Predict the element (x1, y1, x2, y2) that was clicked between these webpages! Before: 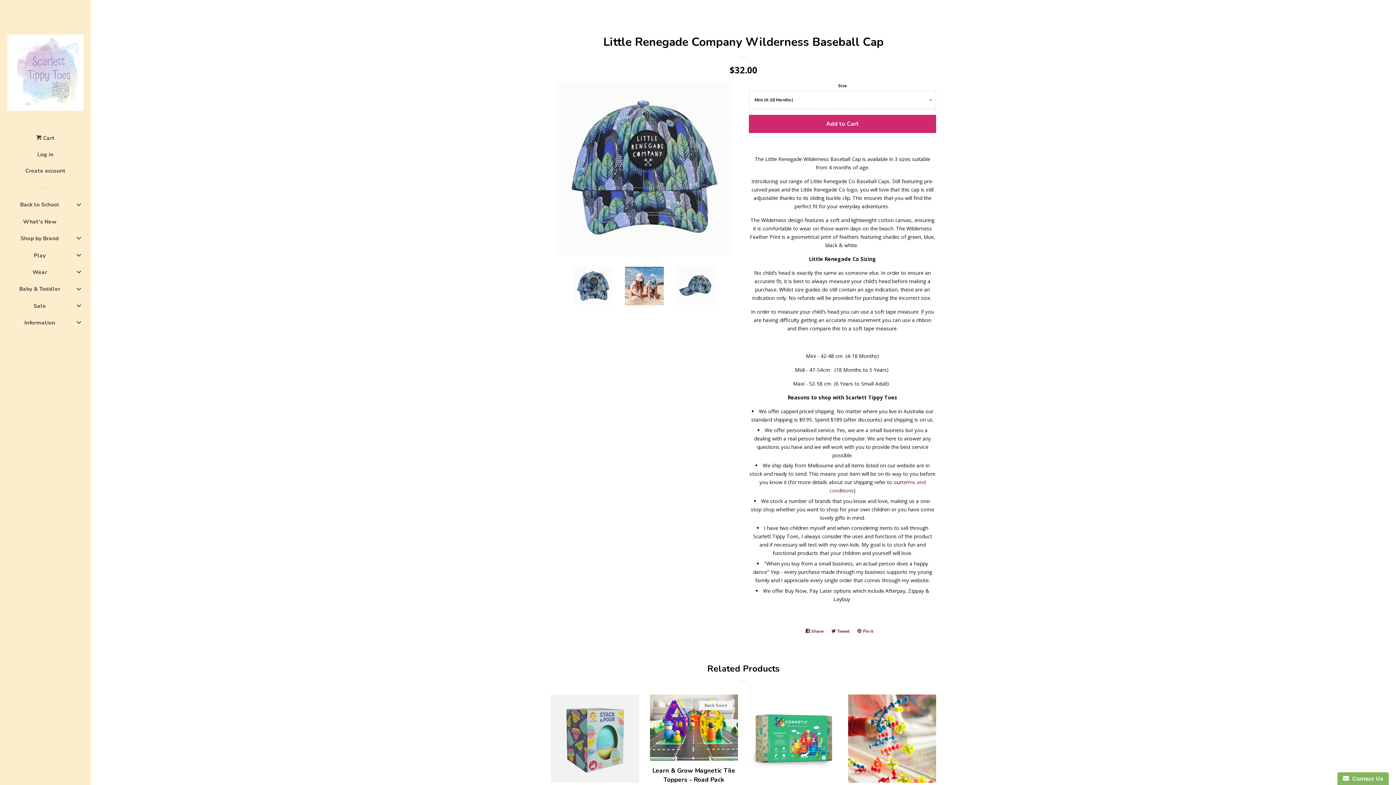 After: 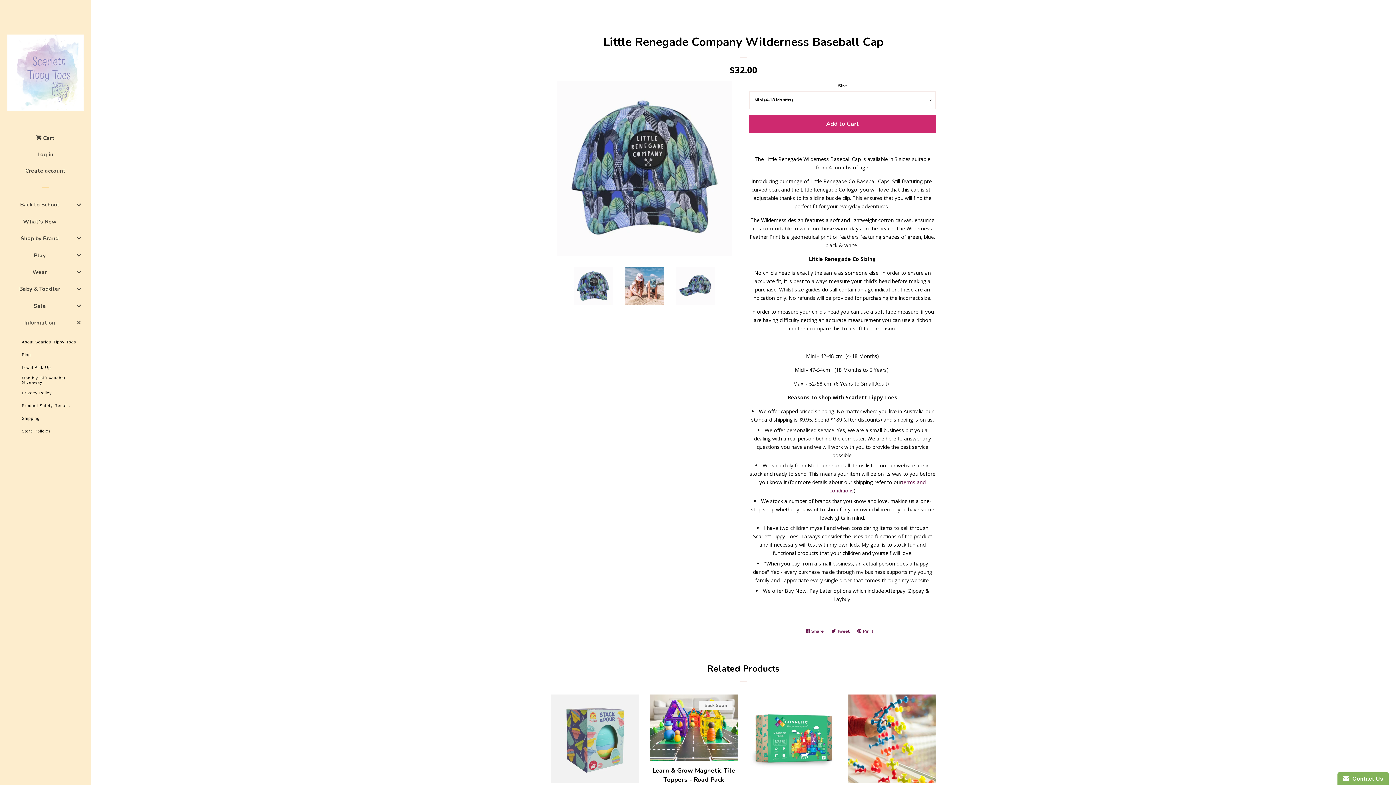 Action: label: Information bbox: (7, 316, 83, 333)